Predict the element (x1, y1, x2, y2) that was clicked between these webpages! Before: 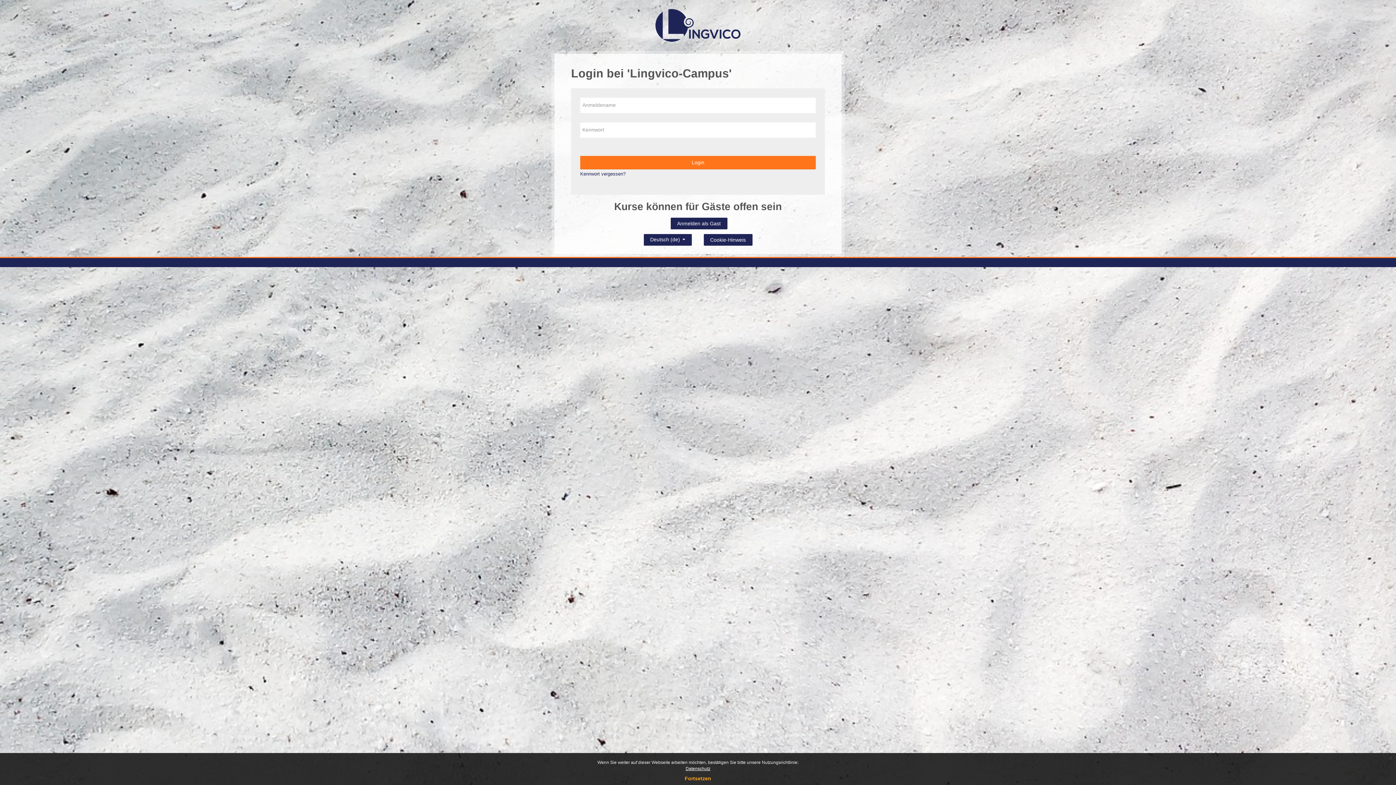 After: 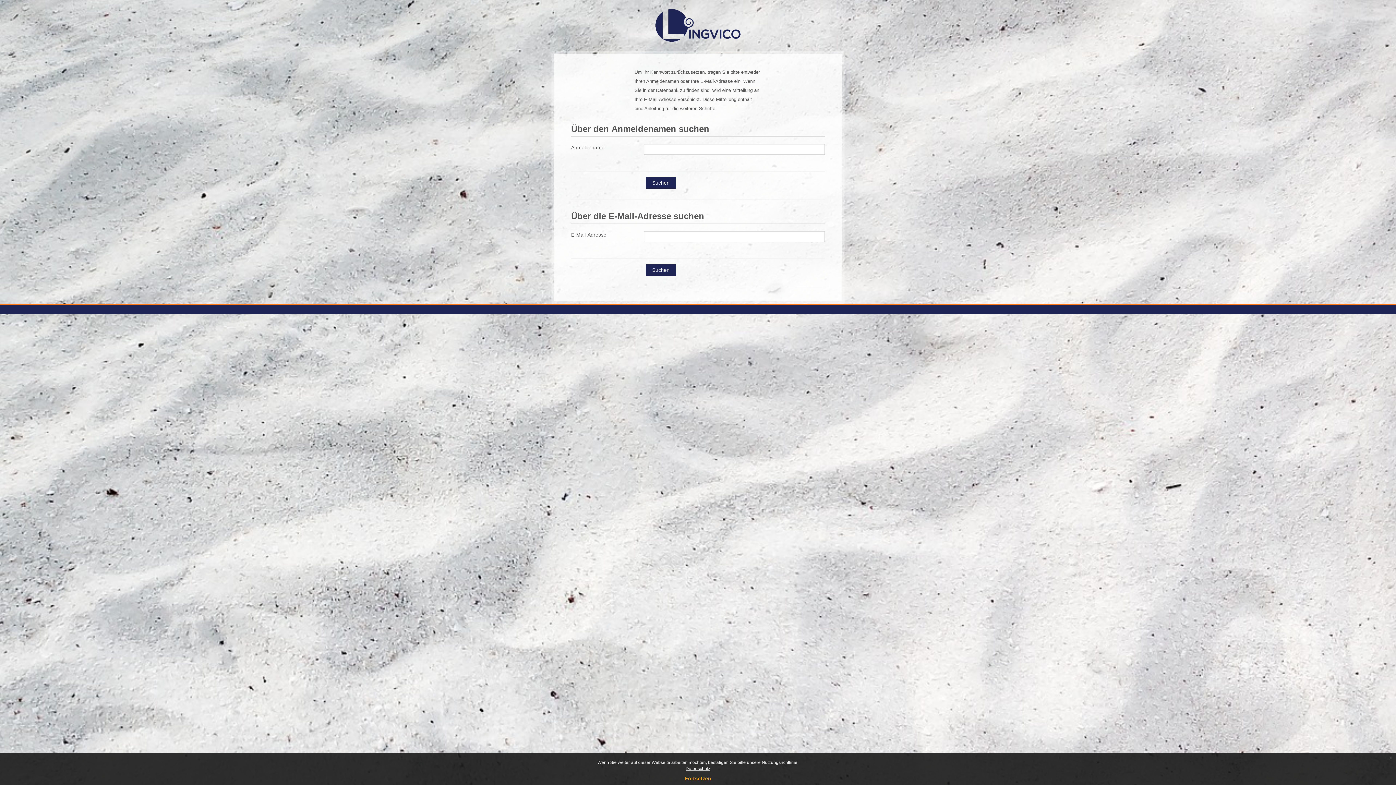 Action: bbox: (580, 171, 625, 176) label: Kennwort vergessen?